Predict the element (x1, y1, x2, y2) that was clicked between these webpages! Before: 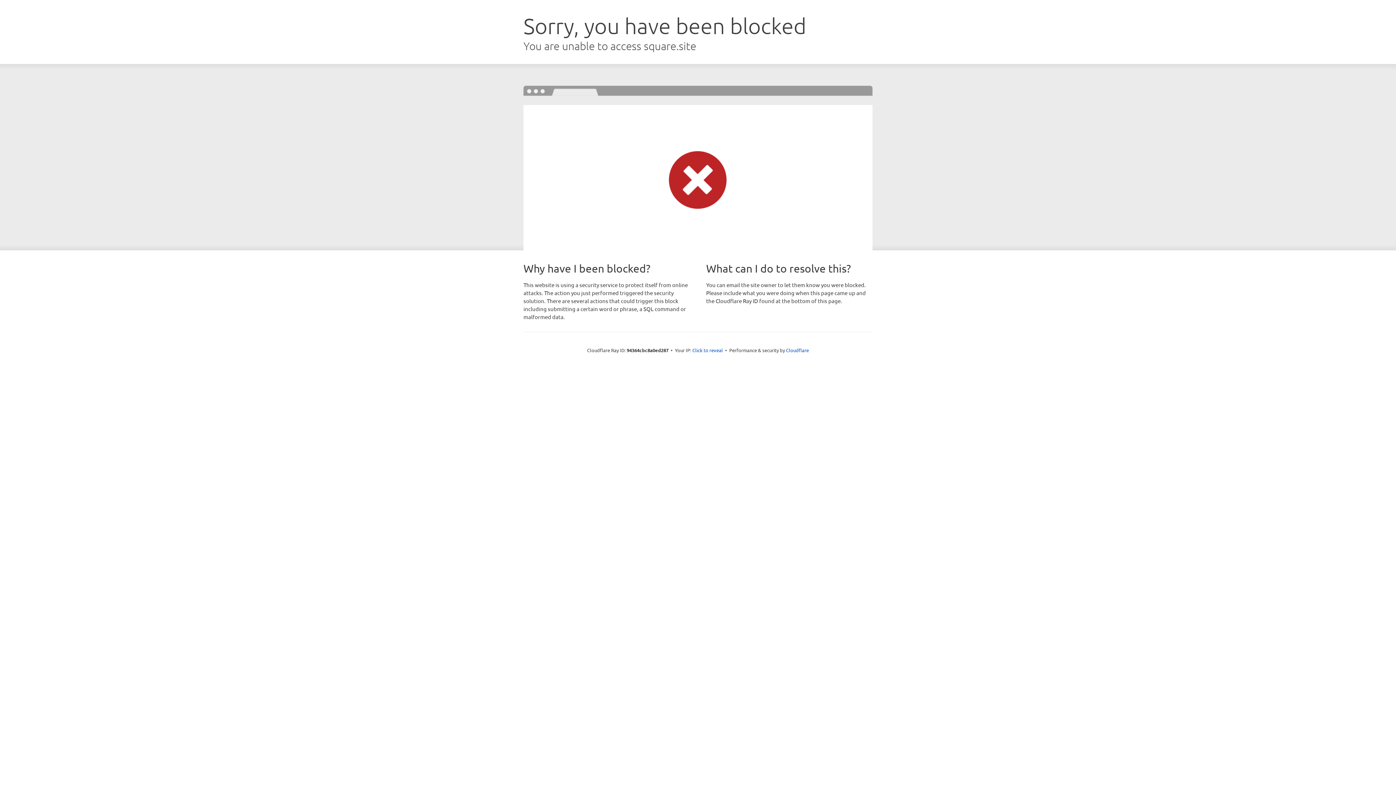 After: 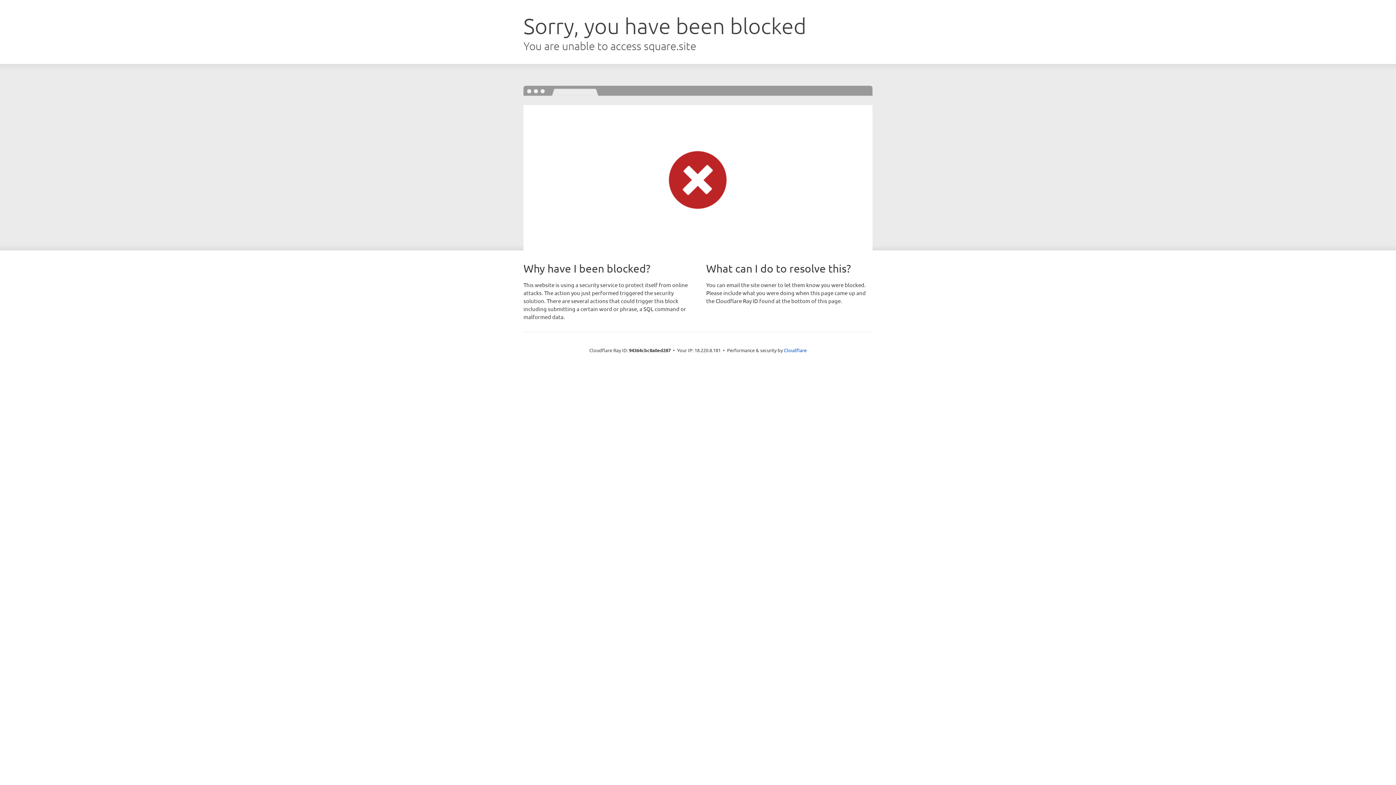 Action: label: Click to reveal bbox: (692, 346, 723, 353)